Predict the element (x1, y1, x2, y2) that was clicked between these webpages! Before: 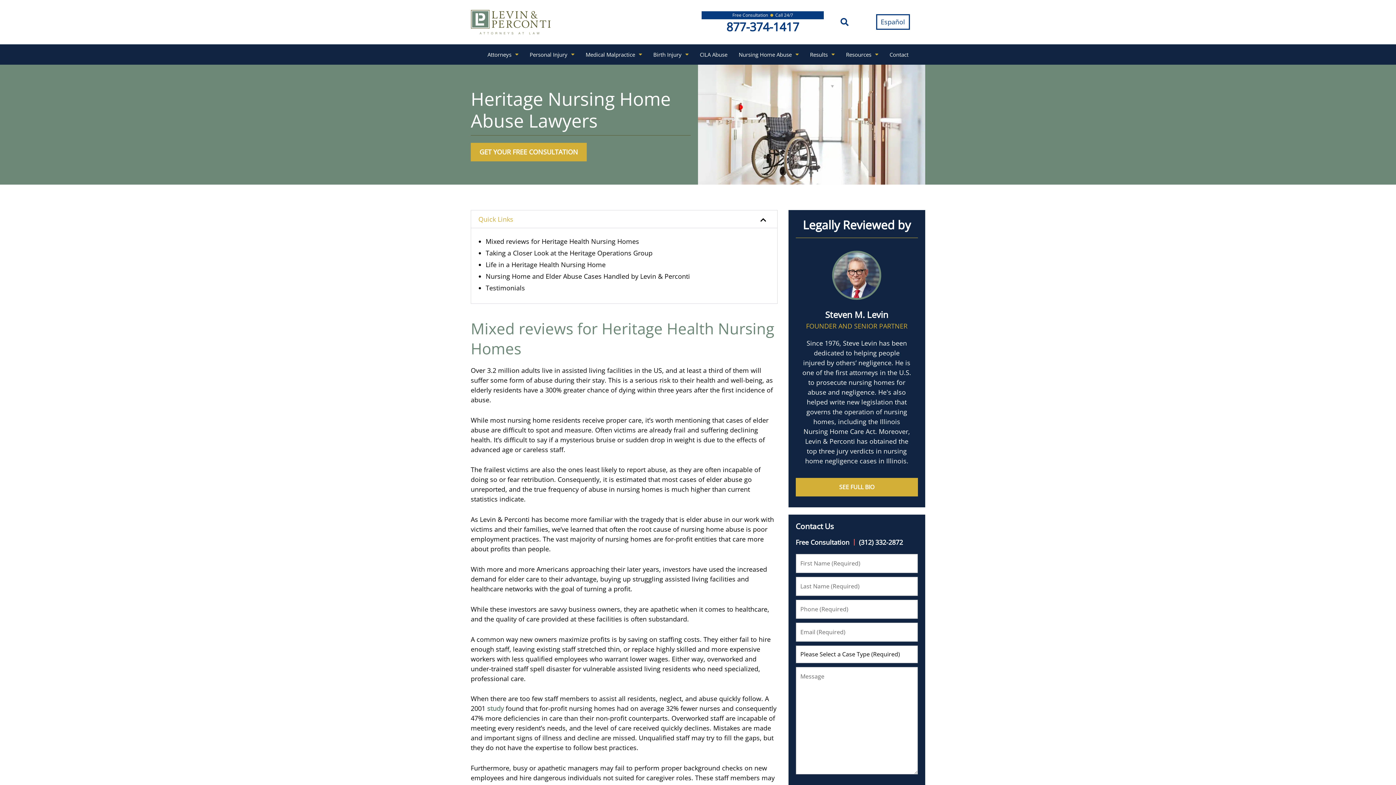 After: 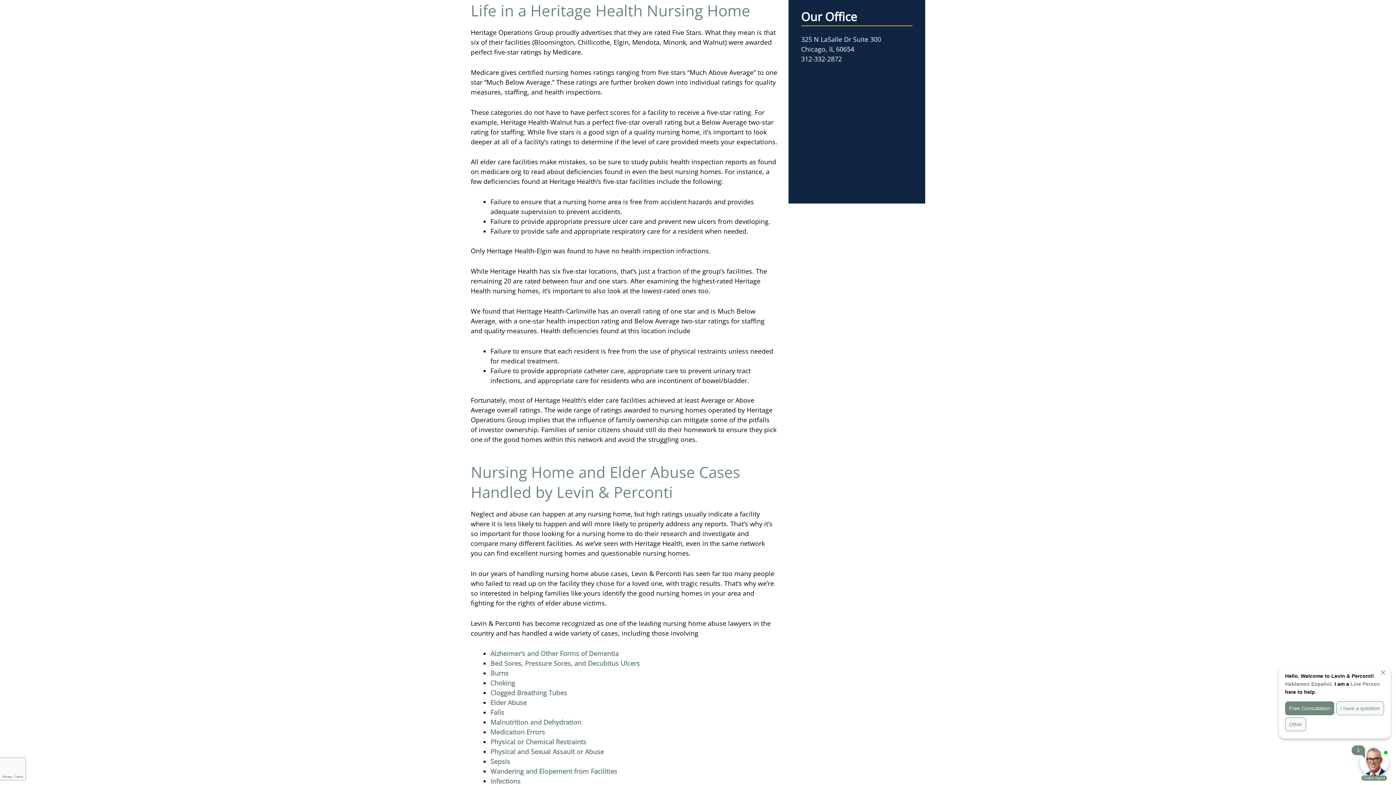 Action: bbox: (485, 260, 605, 269) label: Life in a Heritage Health Nursing Home